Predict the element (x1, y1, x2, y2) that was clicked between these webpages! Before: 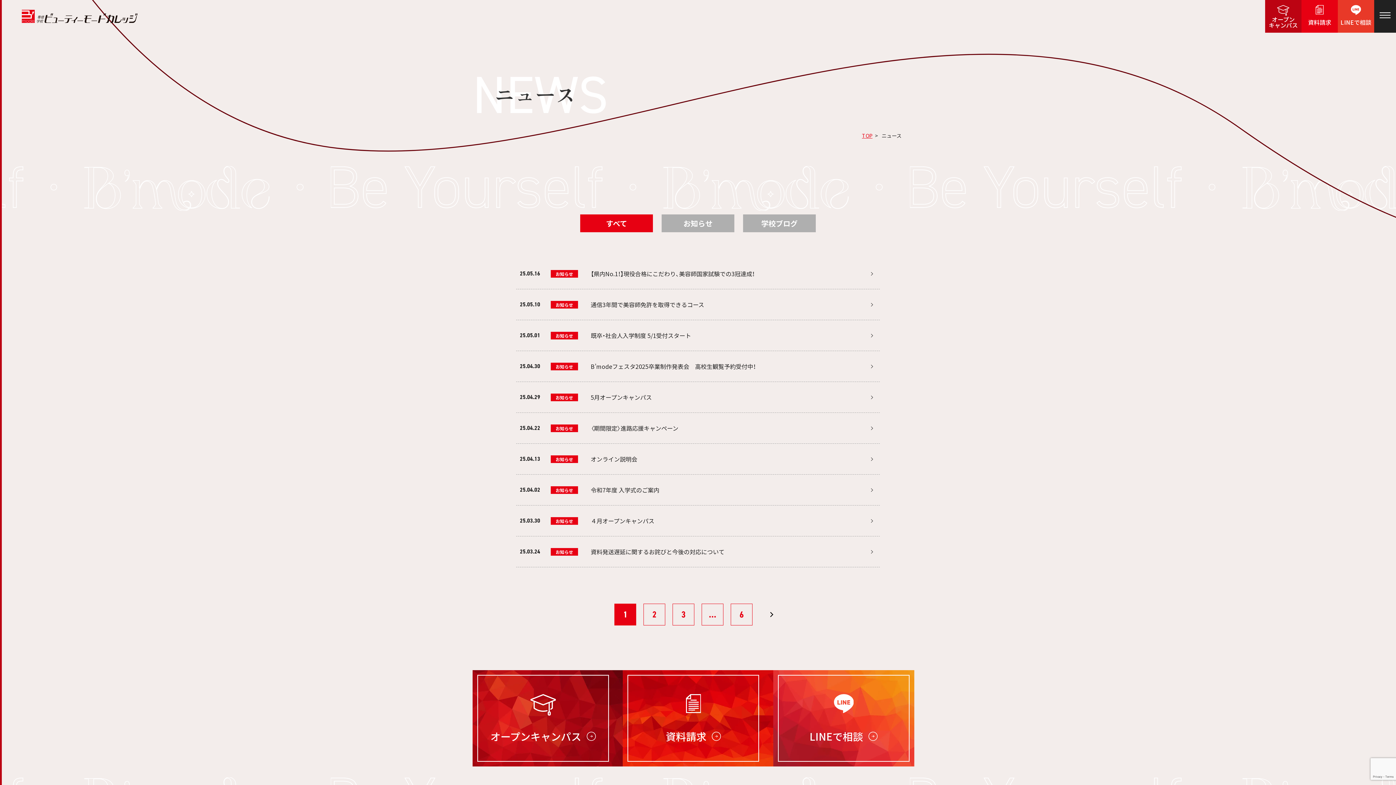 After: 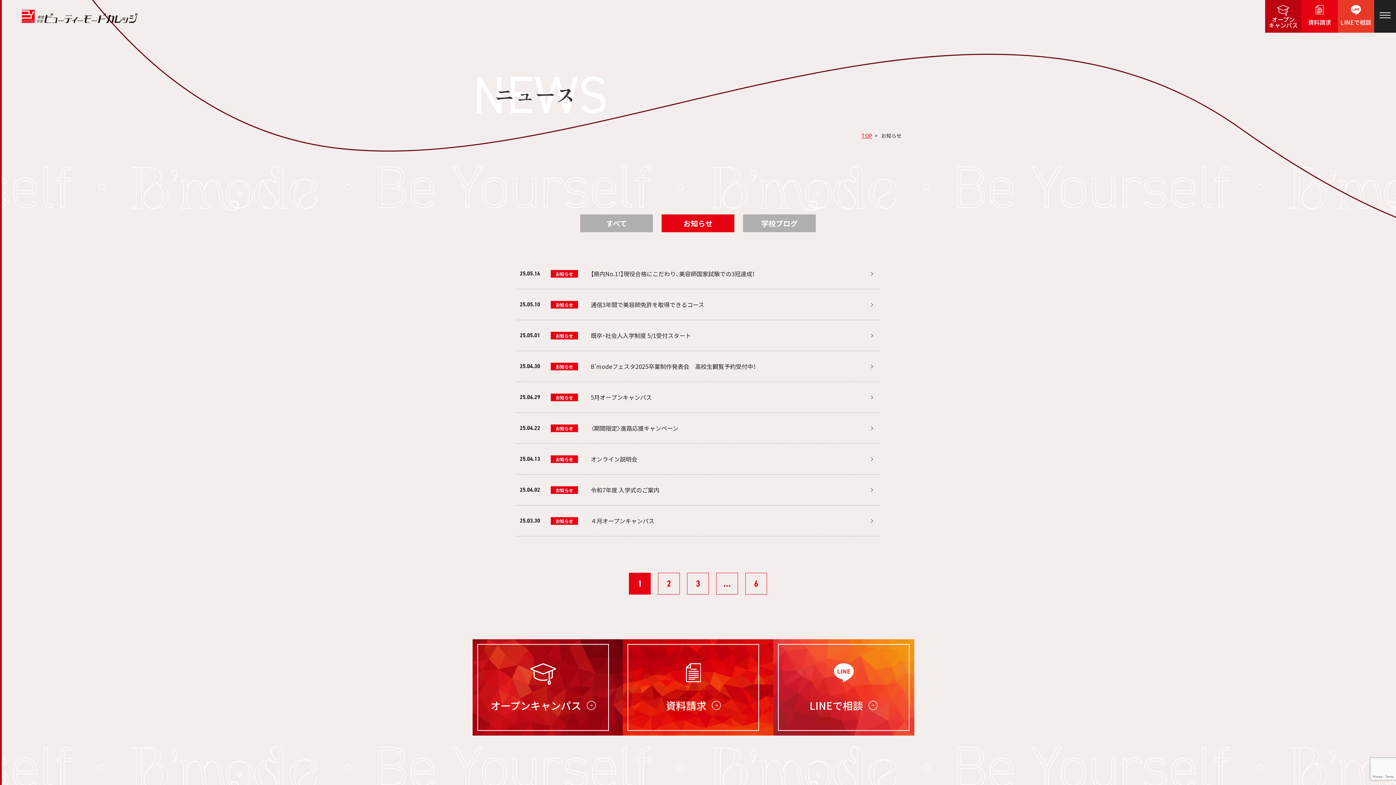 Action: label: お知らせ bbox: (550, 362, 578, 370)